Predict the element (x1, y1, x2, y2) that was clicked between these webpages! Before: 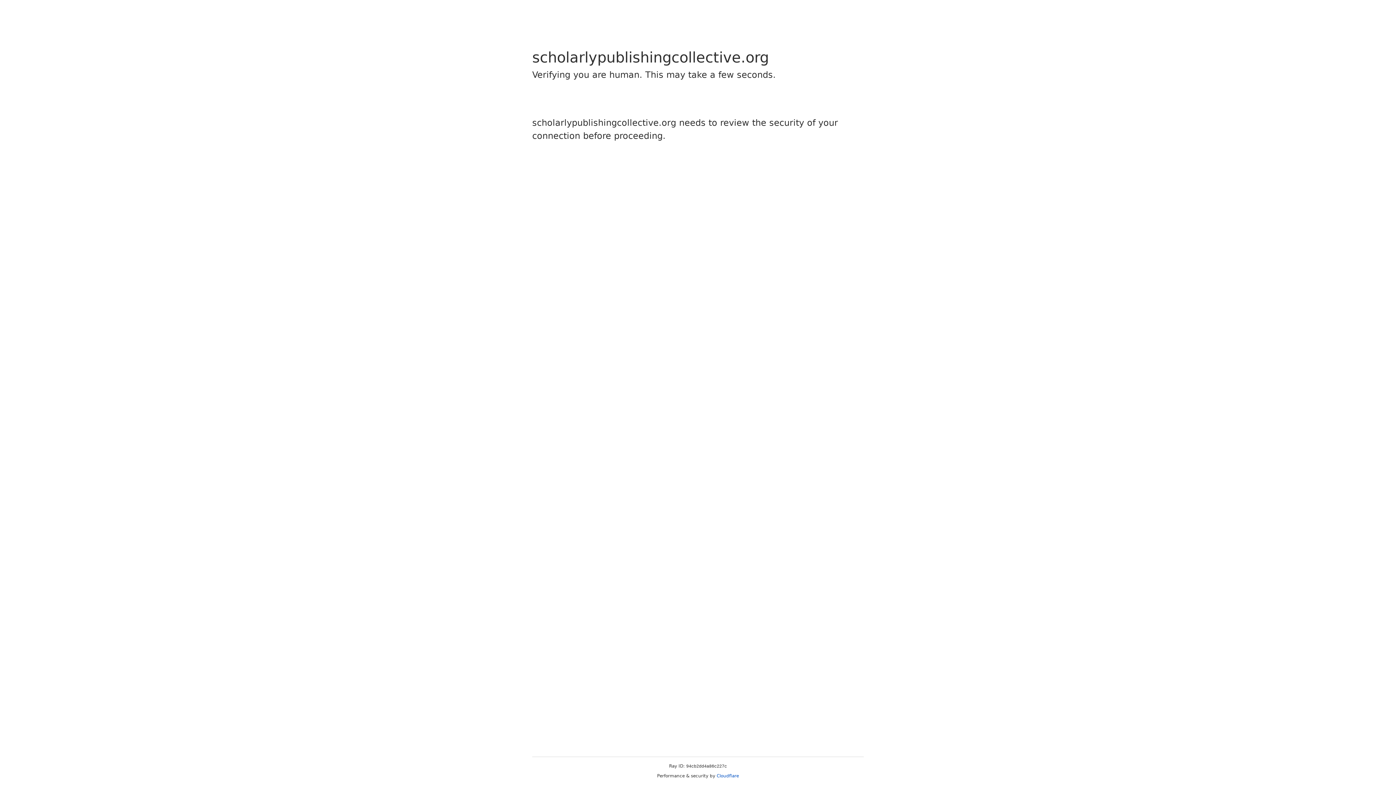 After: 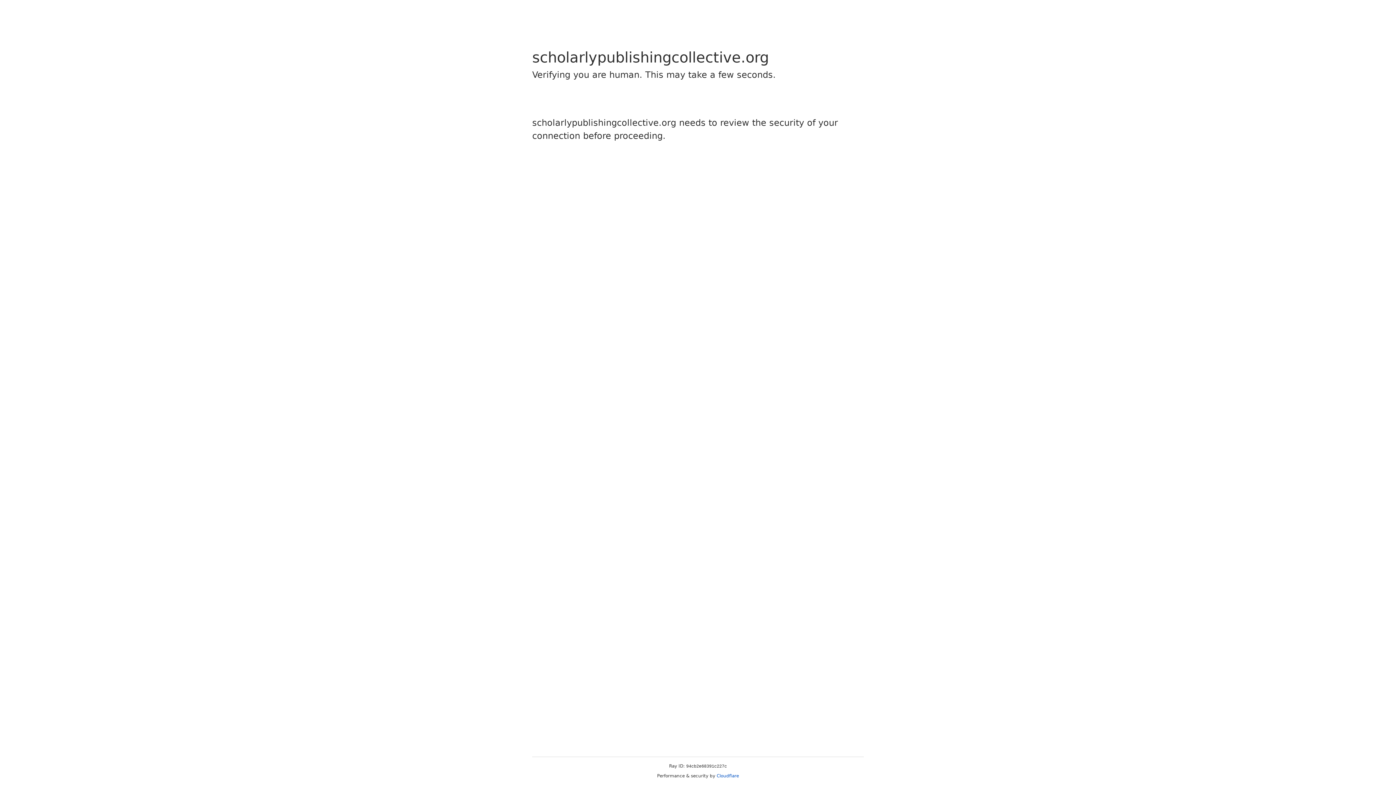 Action: label: Cloudflare bbox: (716, 773, 739, 778)